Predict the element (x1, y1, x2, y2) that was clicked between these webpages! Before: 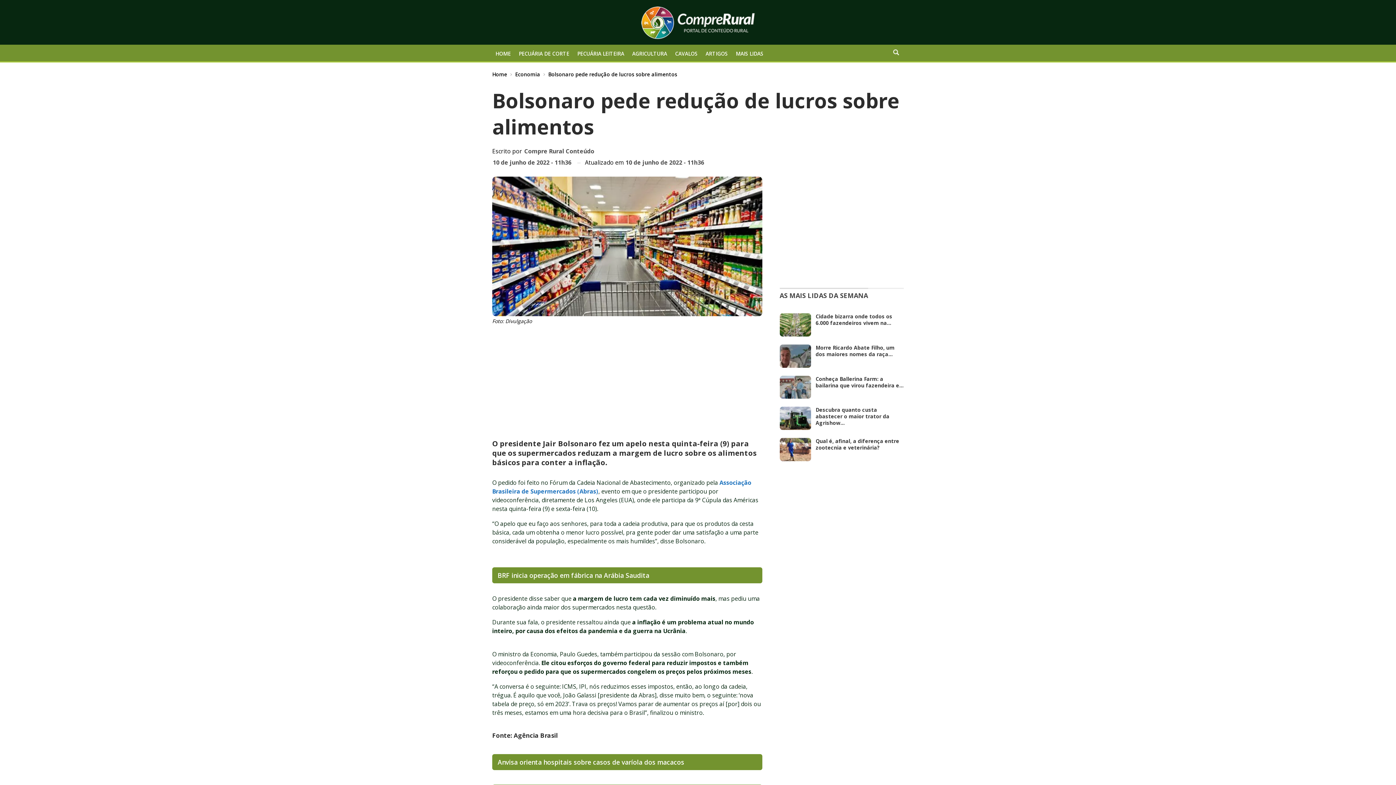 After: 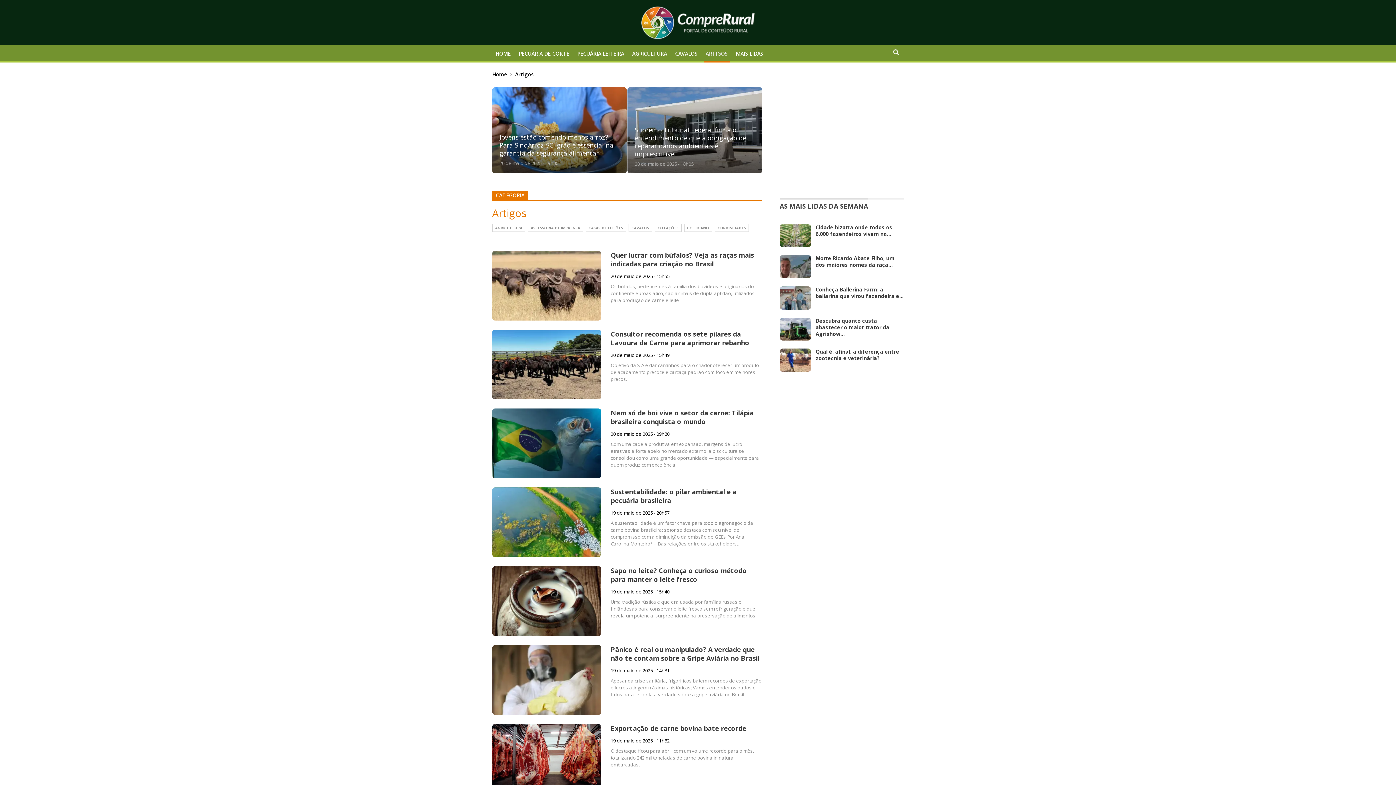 Action: bbox: (704, 45, 729, 62) label: ARTIGOS